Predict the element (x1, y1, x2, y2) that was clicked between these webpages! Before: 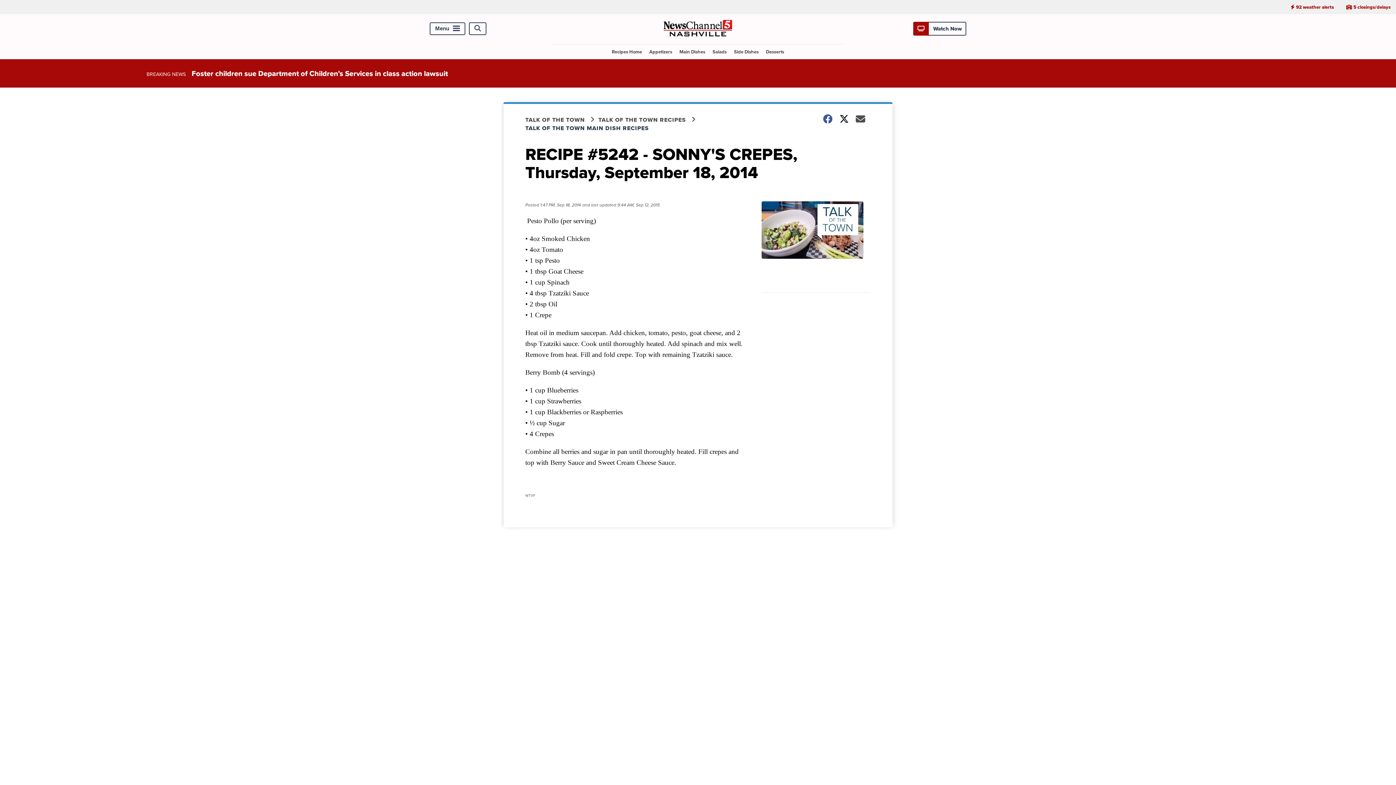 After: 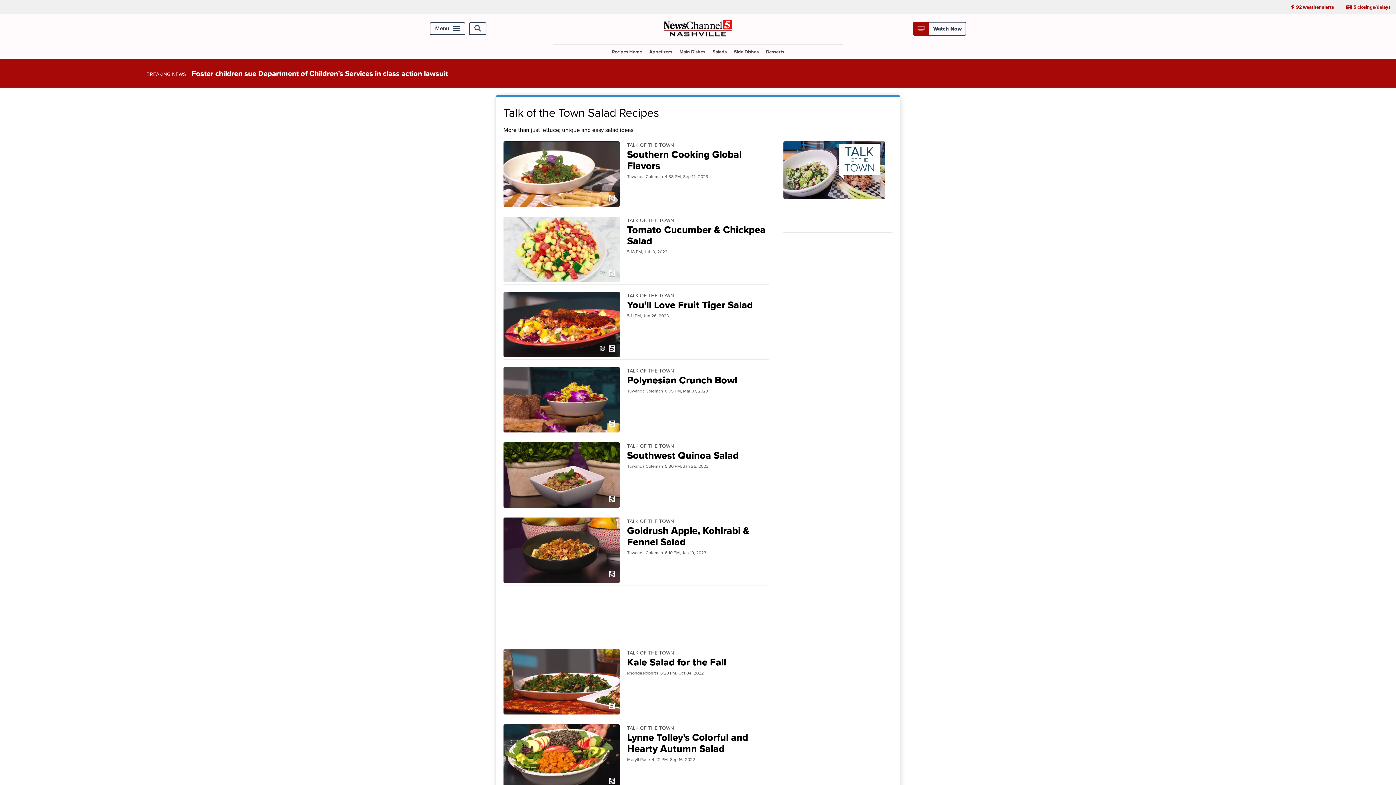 Action: bbox: (709, 44, 729, 58) label: Salads